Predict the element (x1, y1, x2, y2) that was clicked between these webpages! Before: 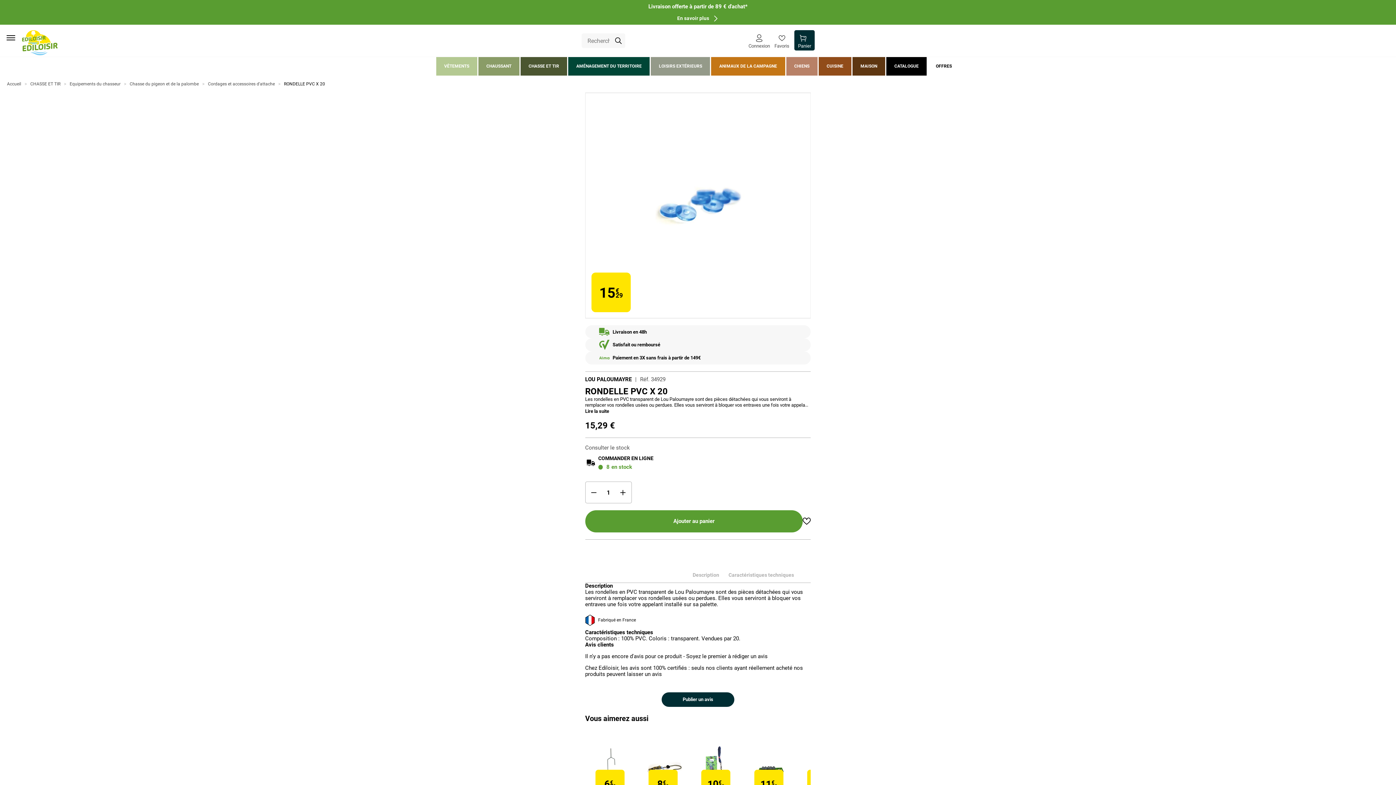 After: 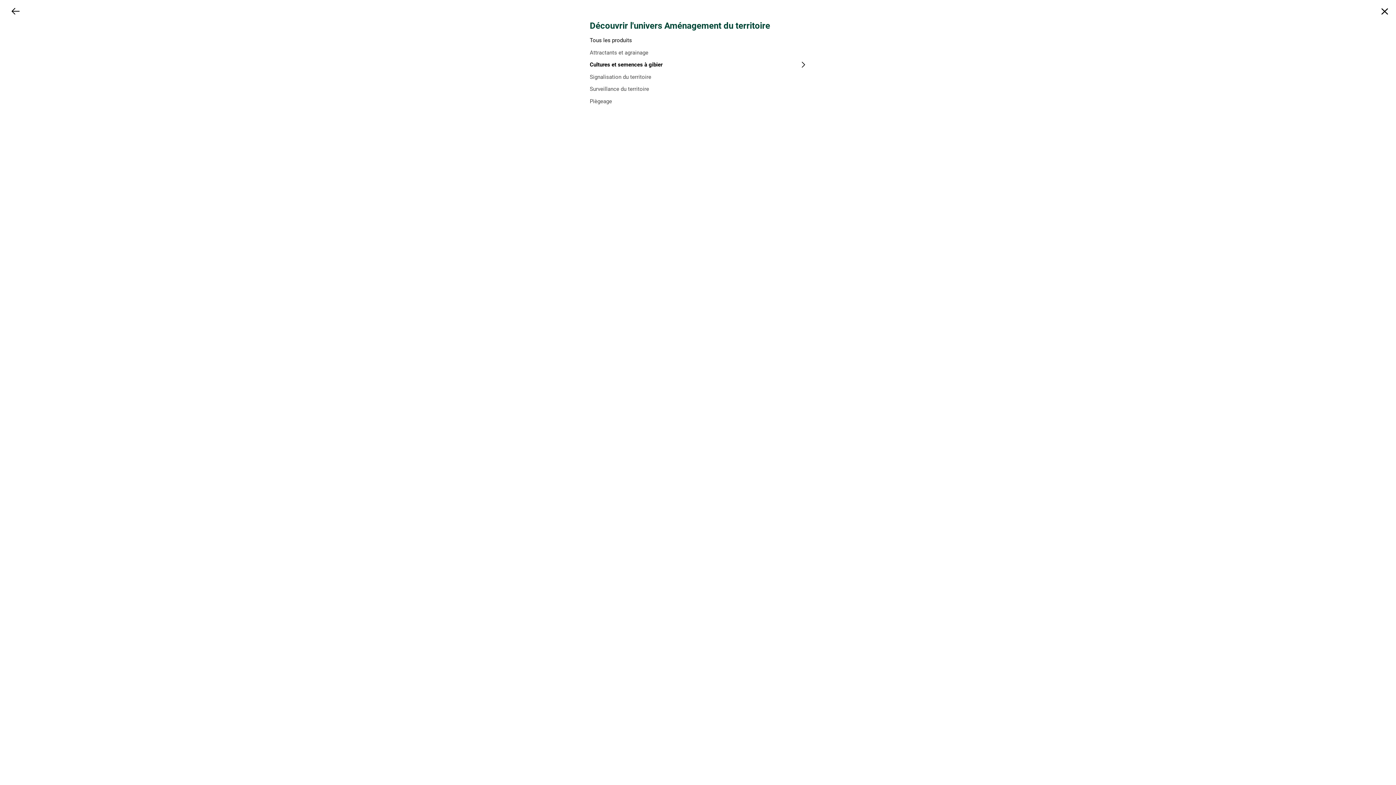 Action: label: AMÉNAGEMENT DU TERRITOIRE bbox: (568, 57, 649, 75)